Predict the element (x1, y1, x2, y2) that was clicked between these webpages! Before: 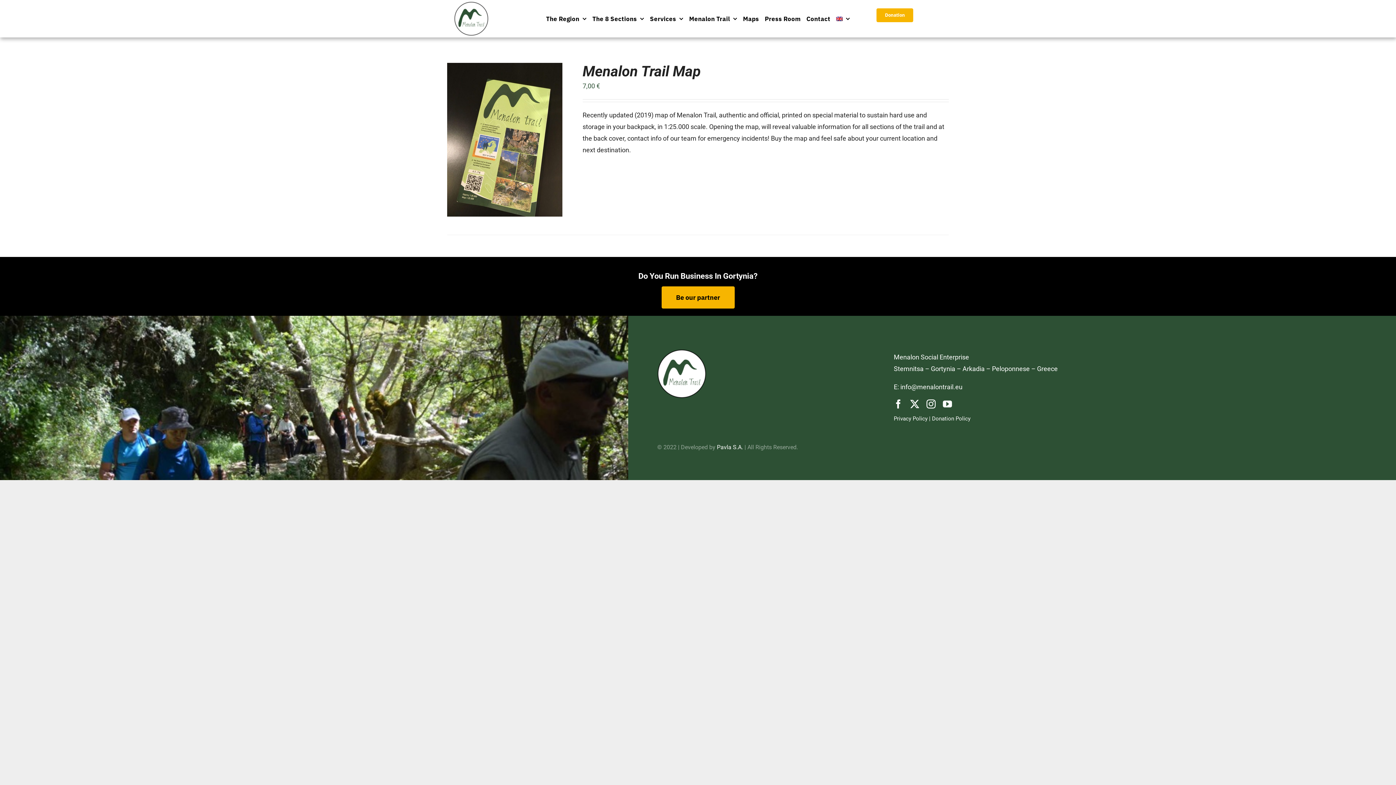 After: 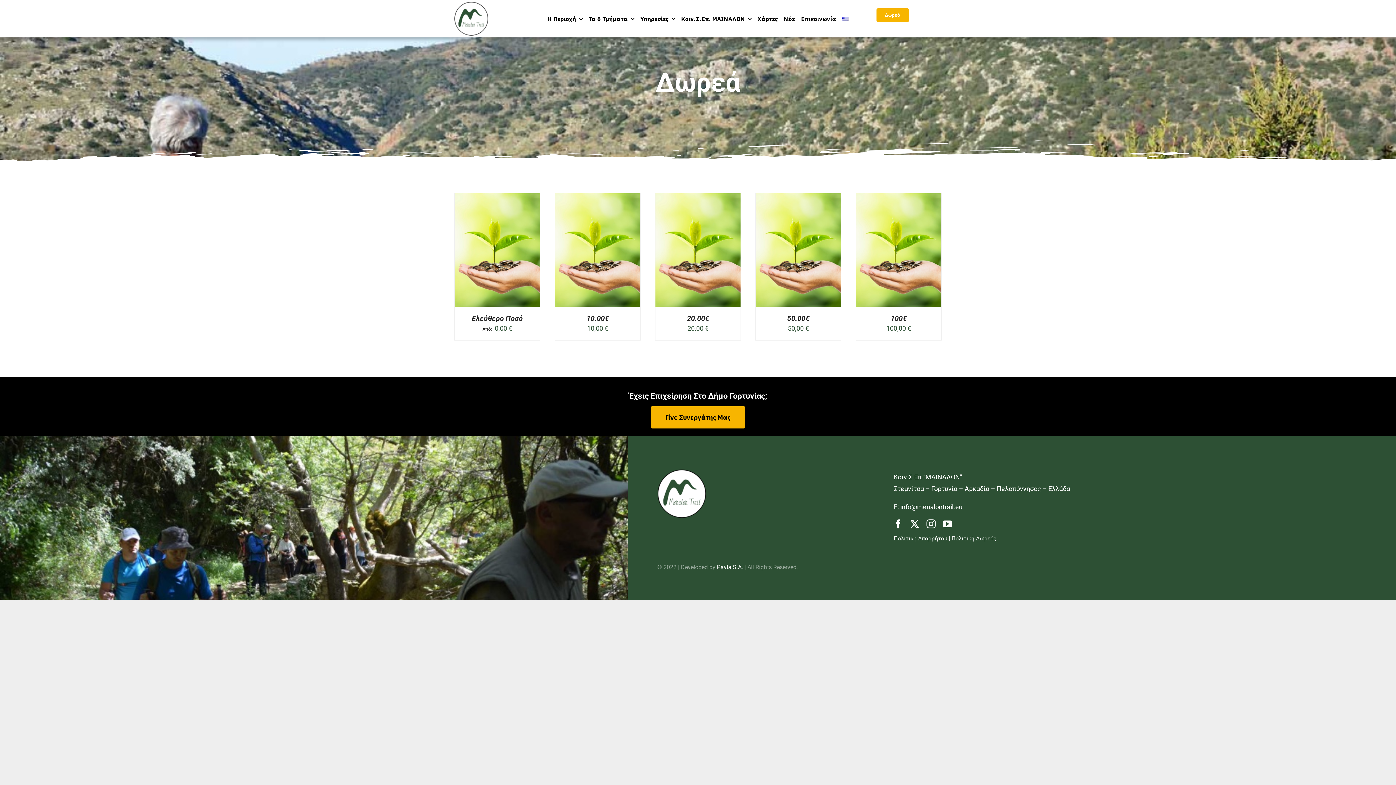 Action: bbox: (876, 8, 913, 22) label: Donation